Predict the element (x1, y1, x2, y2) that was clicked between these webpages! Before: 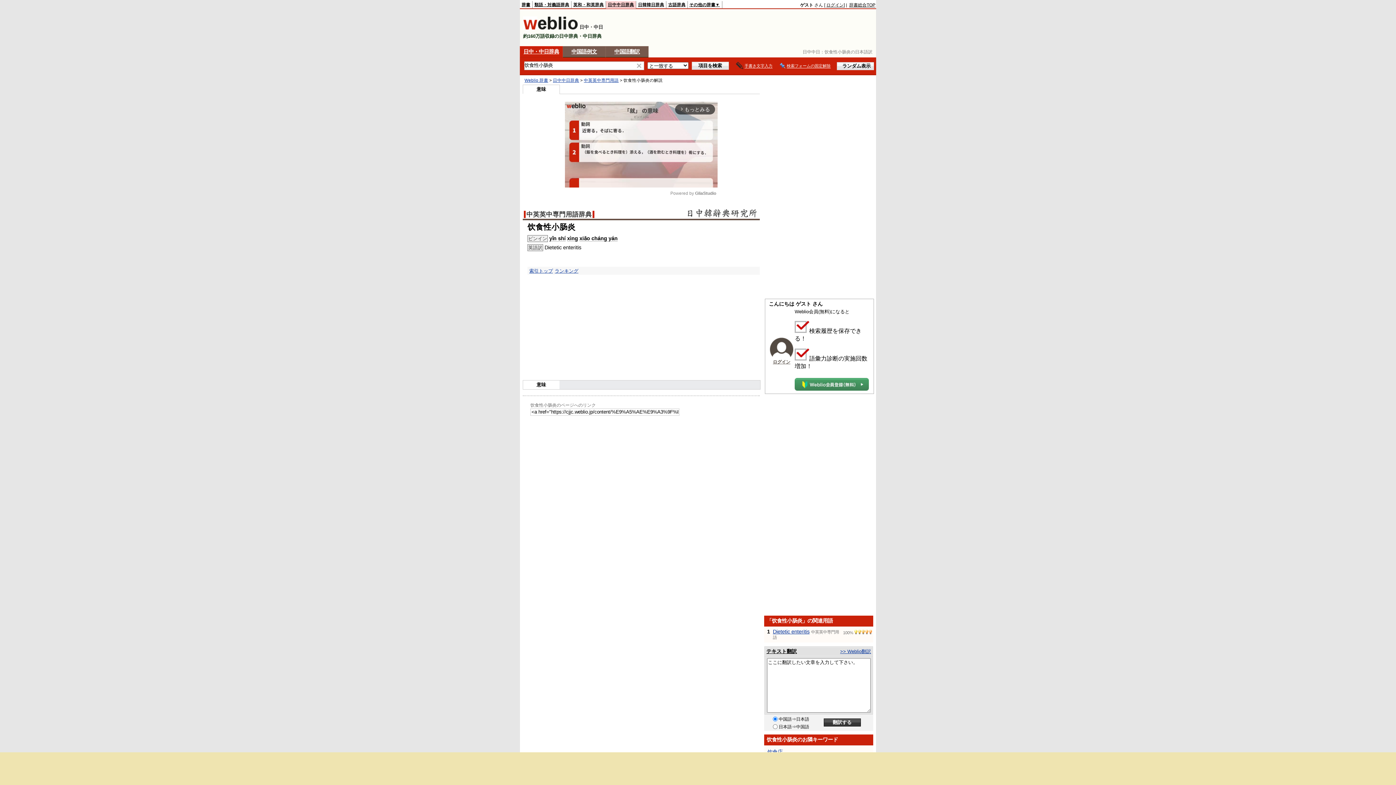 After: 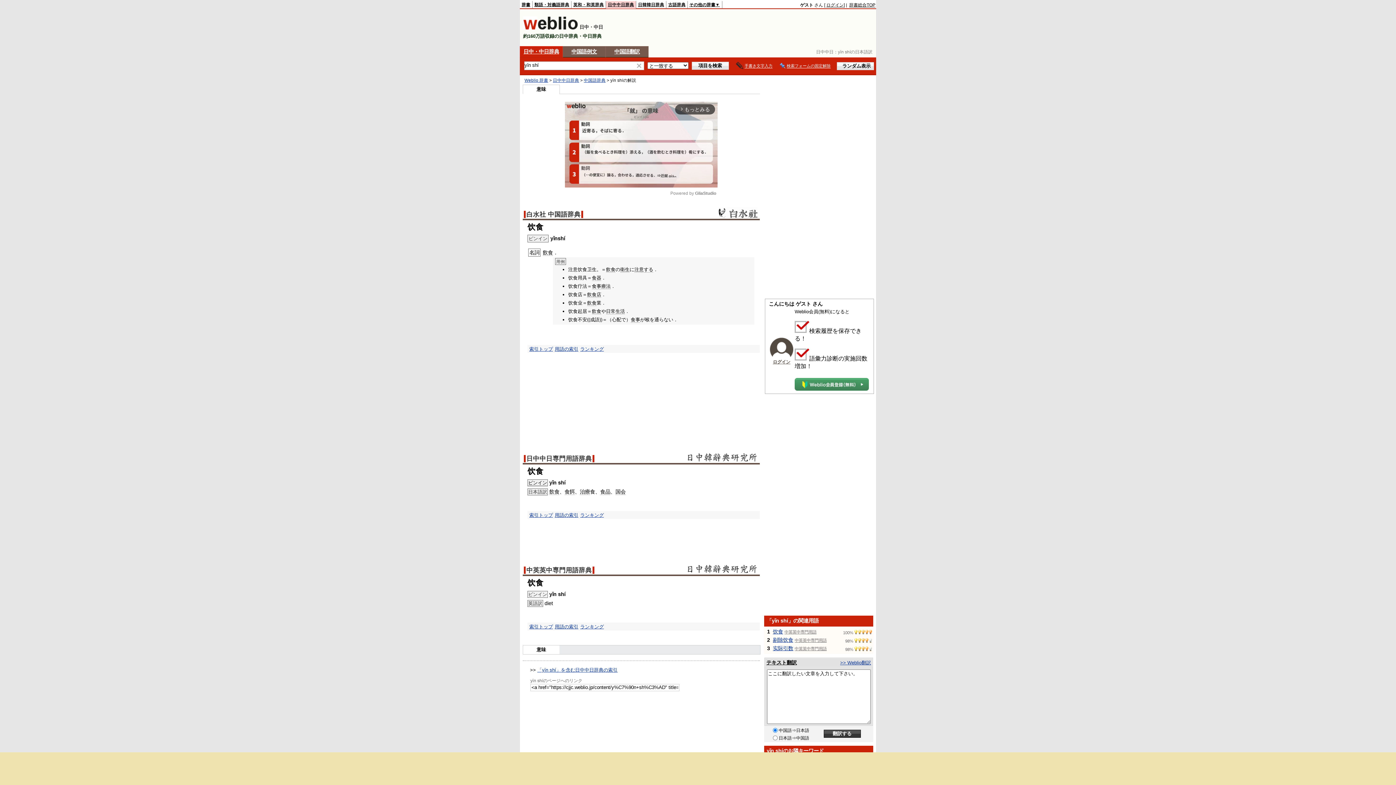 Action: label: yǐn shí bbox: (549, 235, 565, 241)